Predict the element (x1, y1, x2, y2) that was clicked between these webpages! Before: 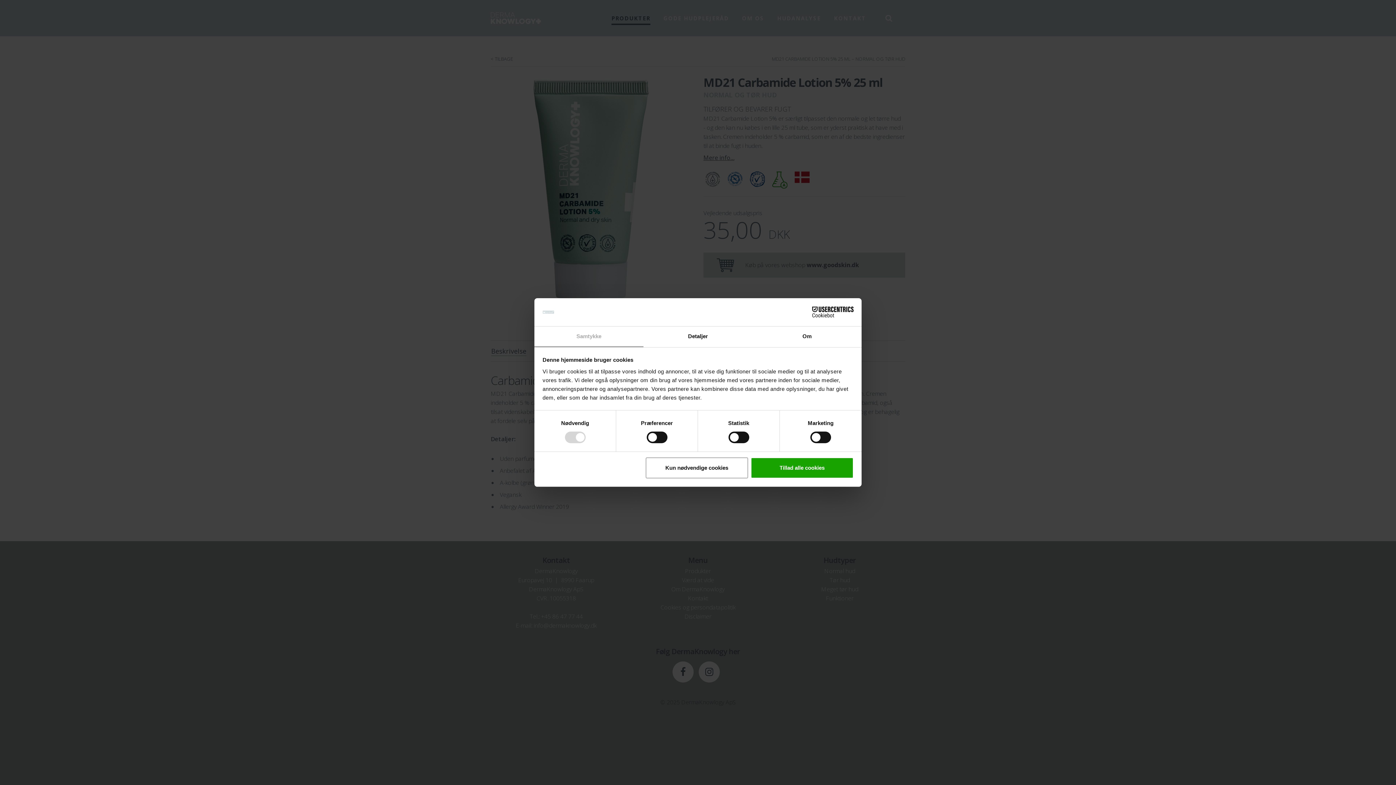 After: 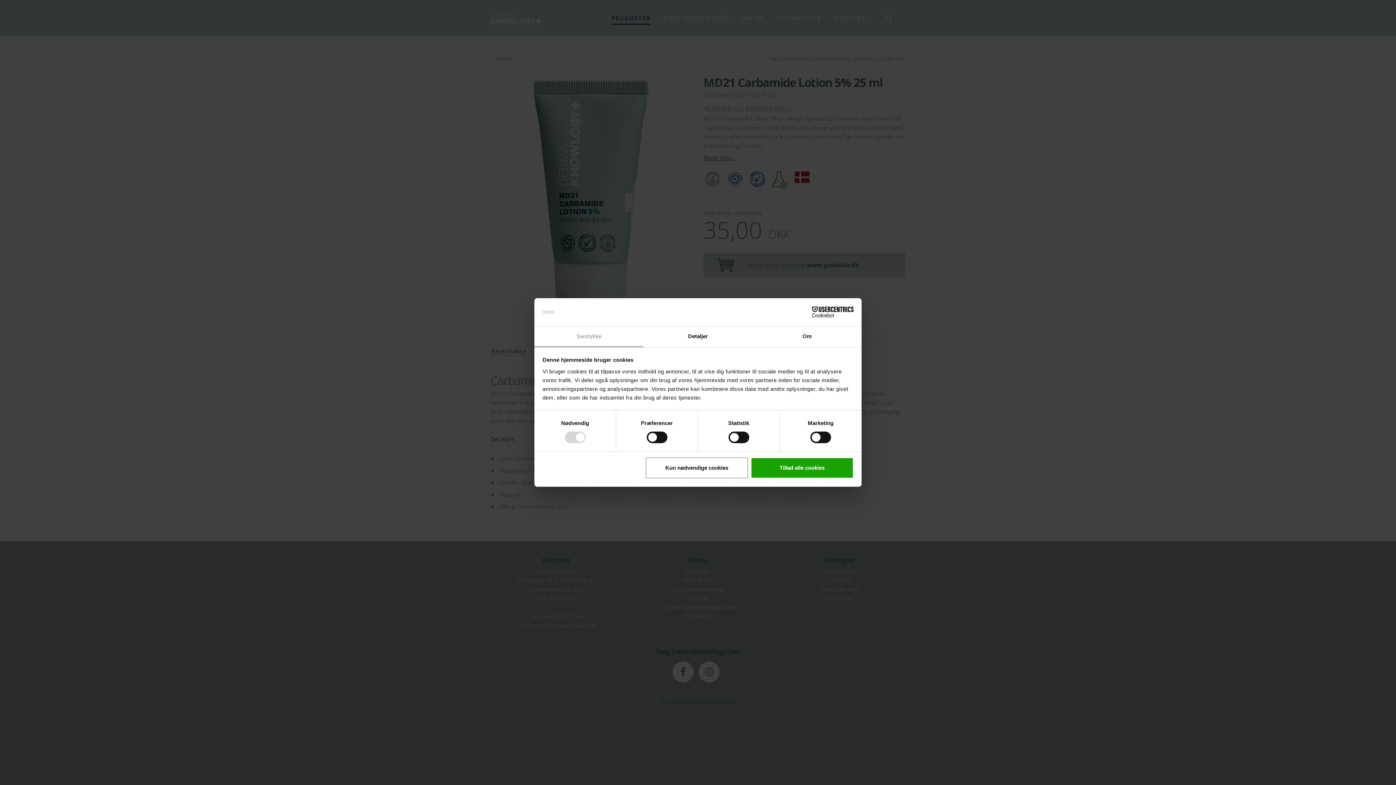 Action: bbox: (790, 306, 853, 317) label: Cookiebot - opens in a new window